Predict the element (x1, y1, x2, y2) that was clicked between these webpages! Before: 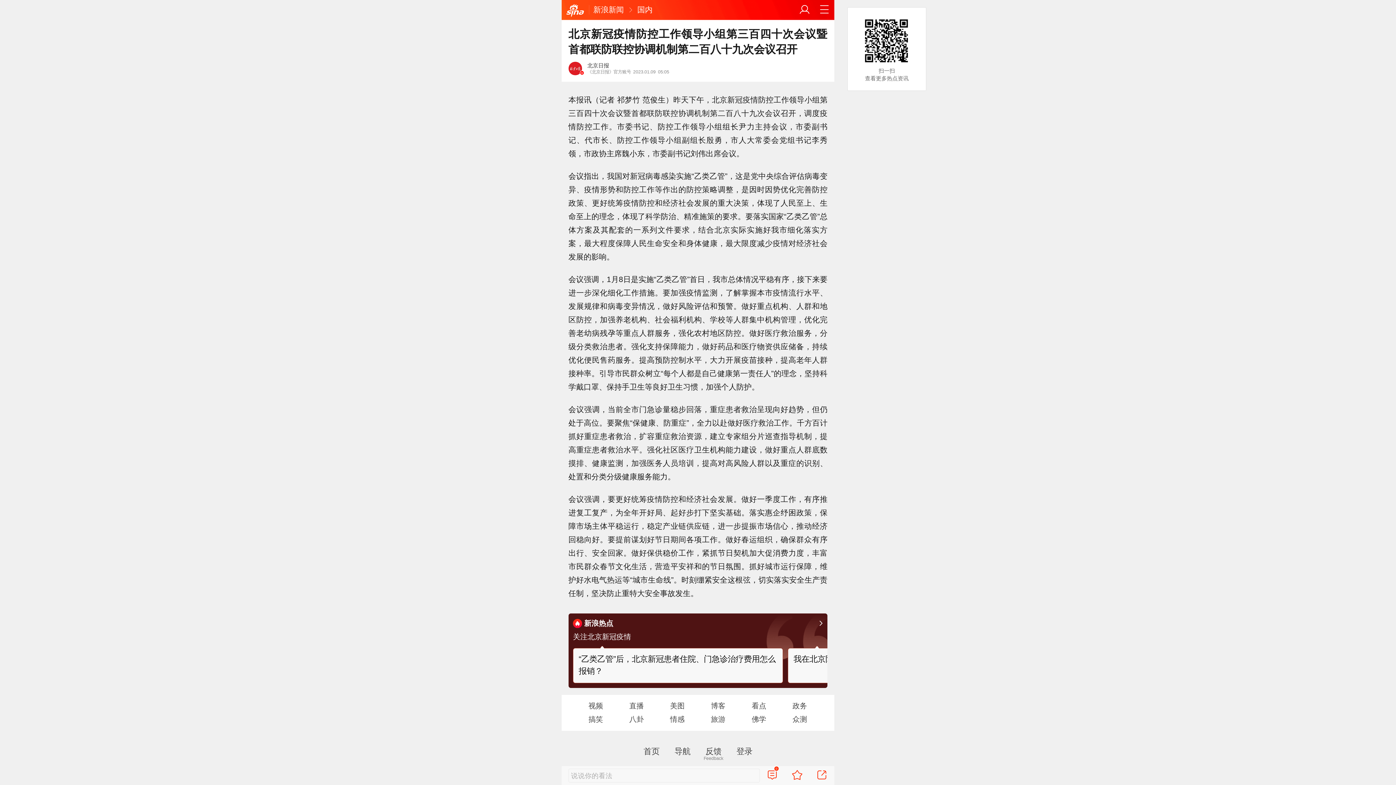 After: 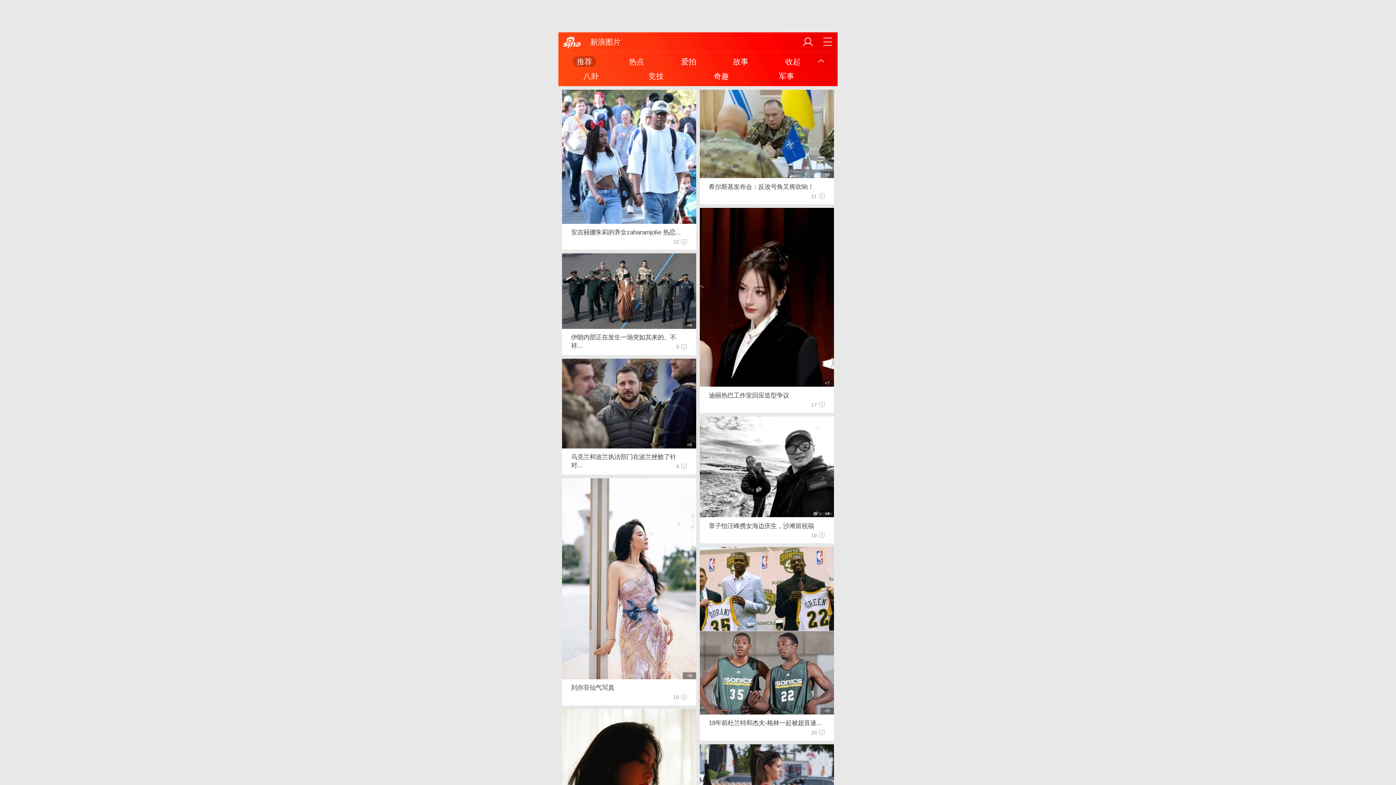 Action: label: 美图 bbox: (658, 699, 696, 713)